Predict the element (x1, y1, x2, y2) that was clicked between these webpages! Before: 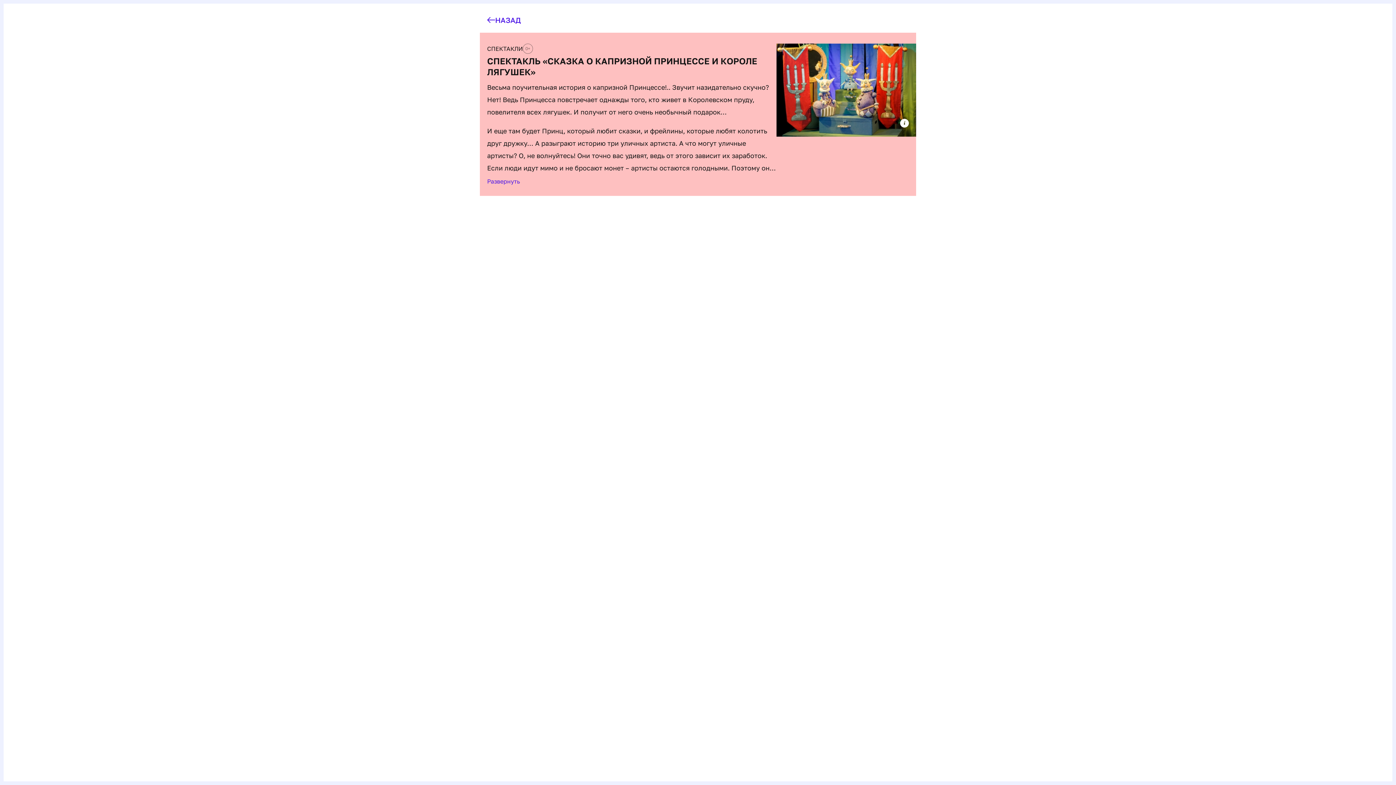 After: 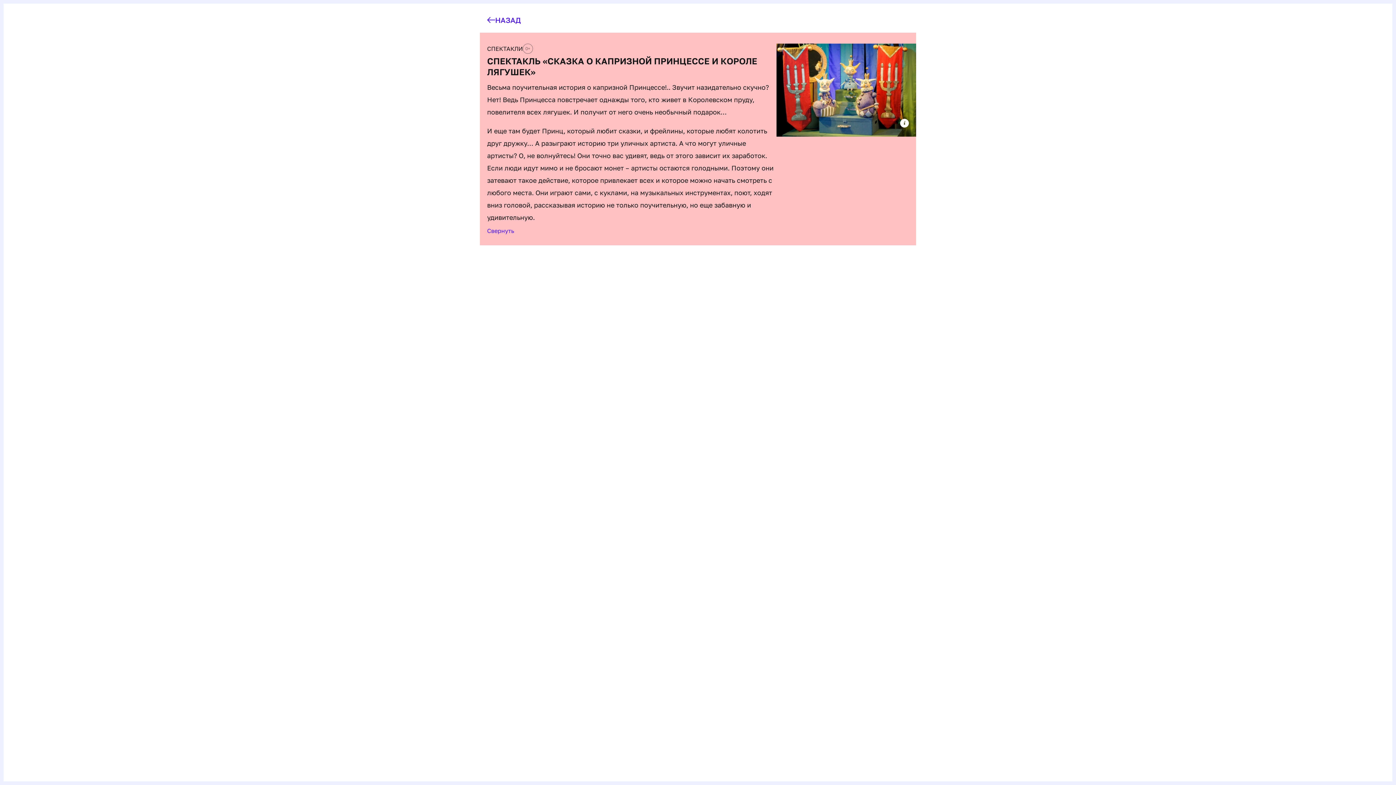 Action: bbox: (487, 177, 520, 185) label: Развернуть